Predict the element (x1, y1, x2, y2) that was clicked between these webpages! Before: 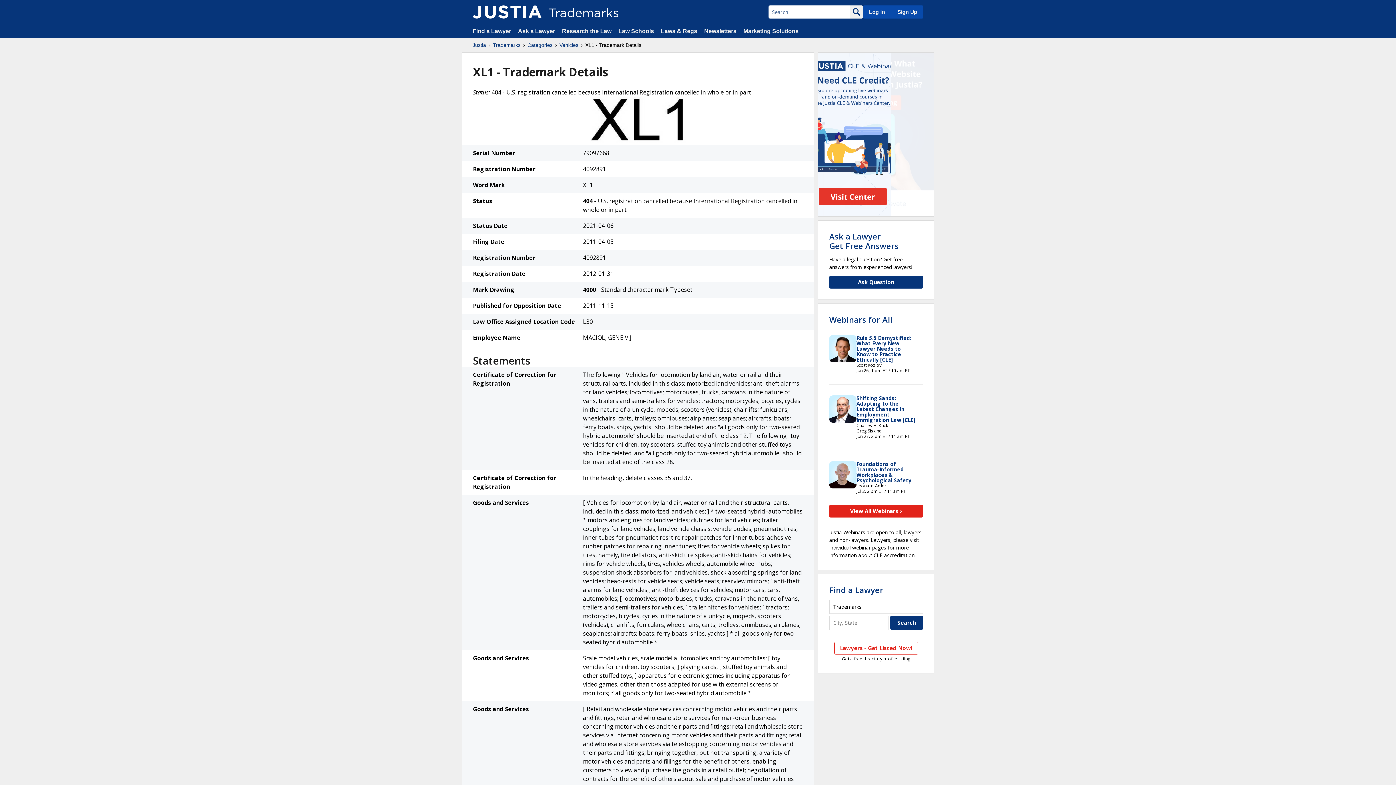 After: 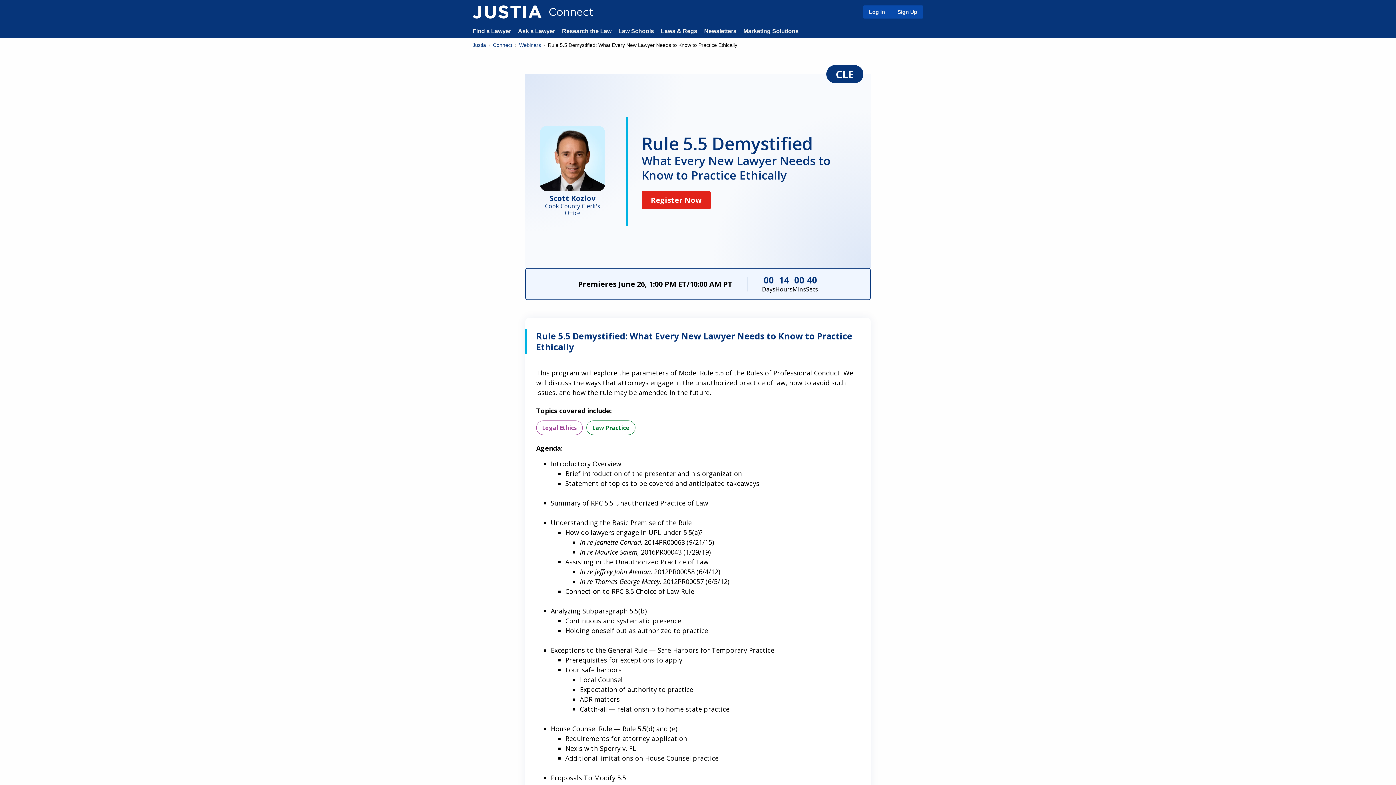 Action: bbox: (856, 334, 911, 363) label: Rule 5.5 Demystified: What Every New Lawyer Needs to Know to Practice Ethically [CLE]